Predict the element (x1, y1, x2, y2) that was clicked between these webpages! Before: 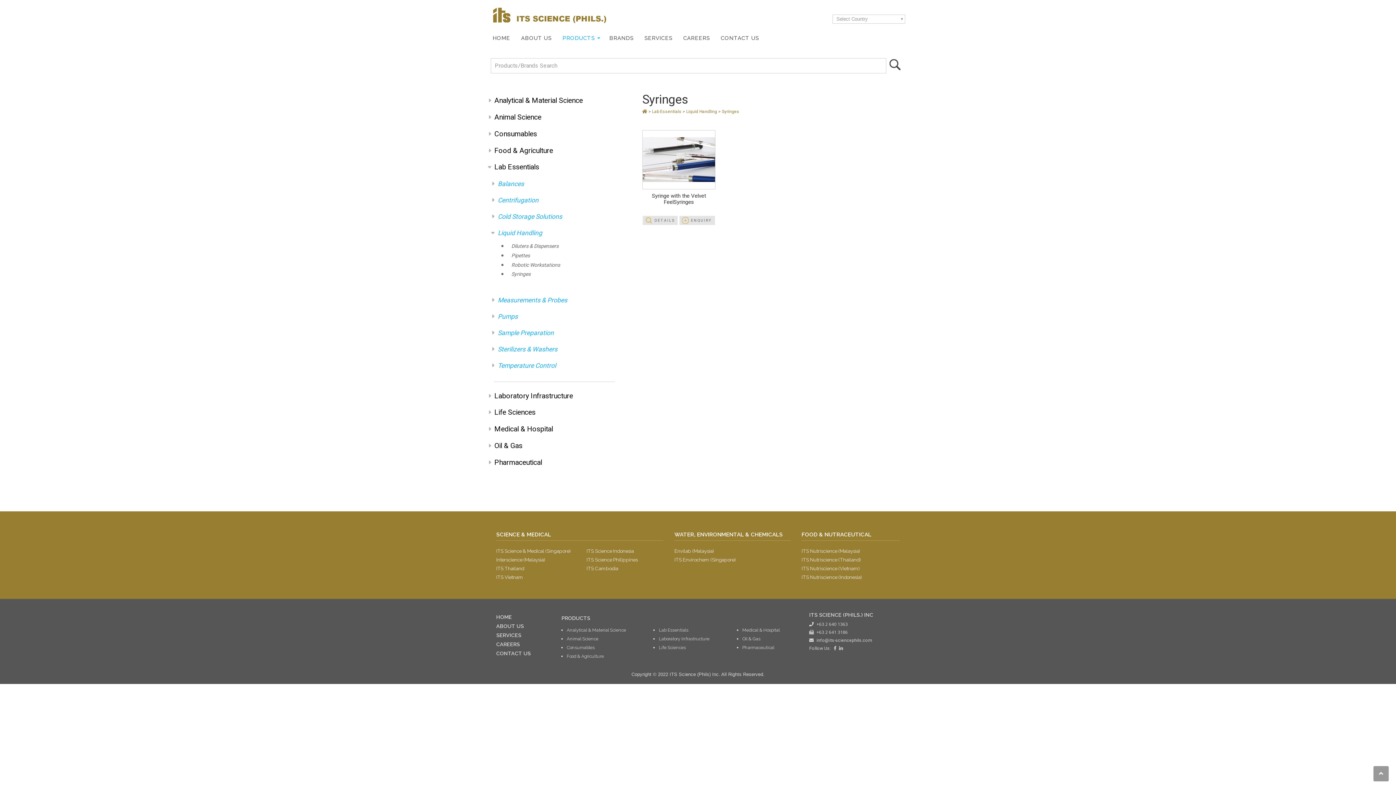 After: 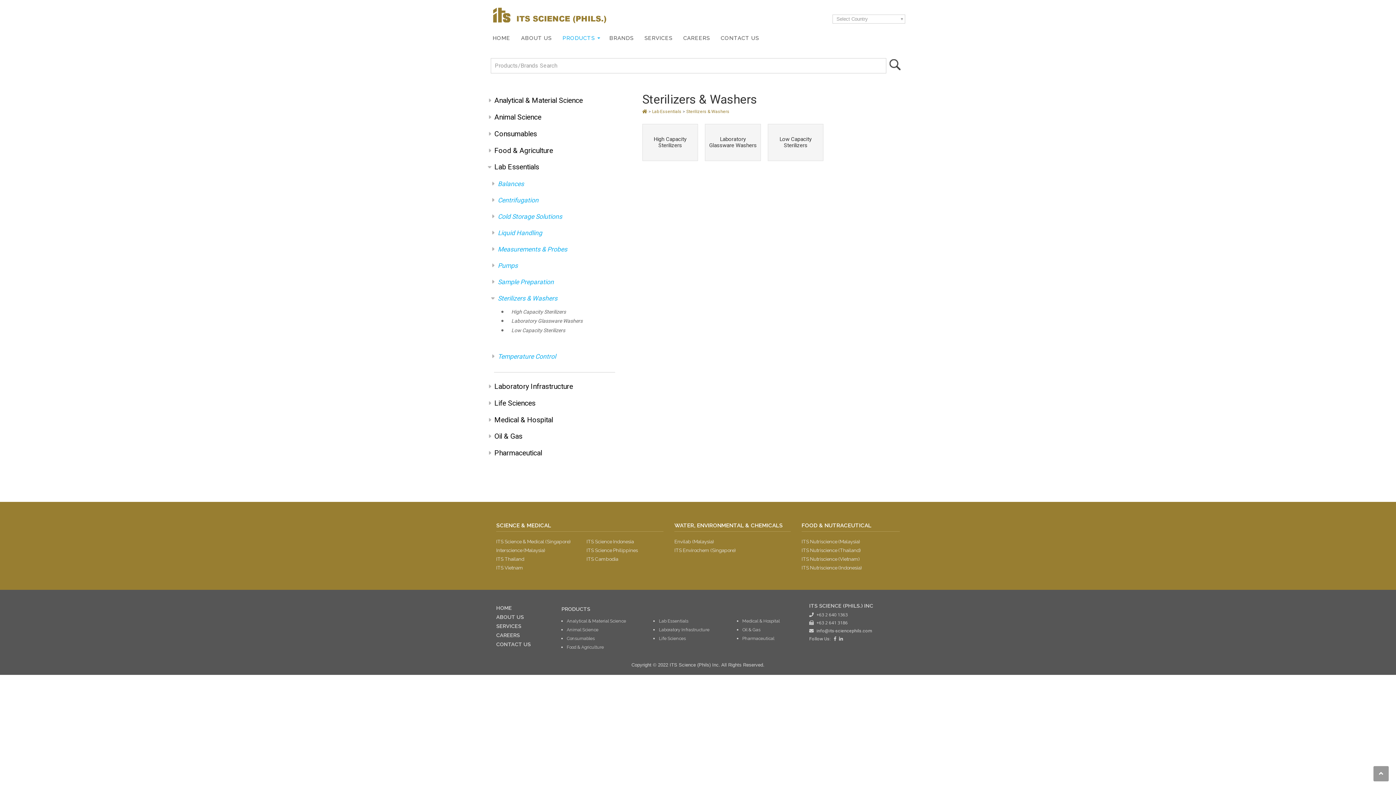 Action: bbox: (494, 342, 615, 356) label: Sterilizers & Washers